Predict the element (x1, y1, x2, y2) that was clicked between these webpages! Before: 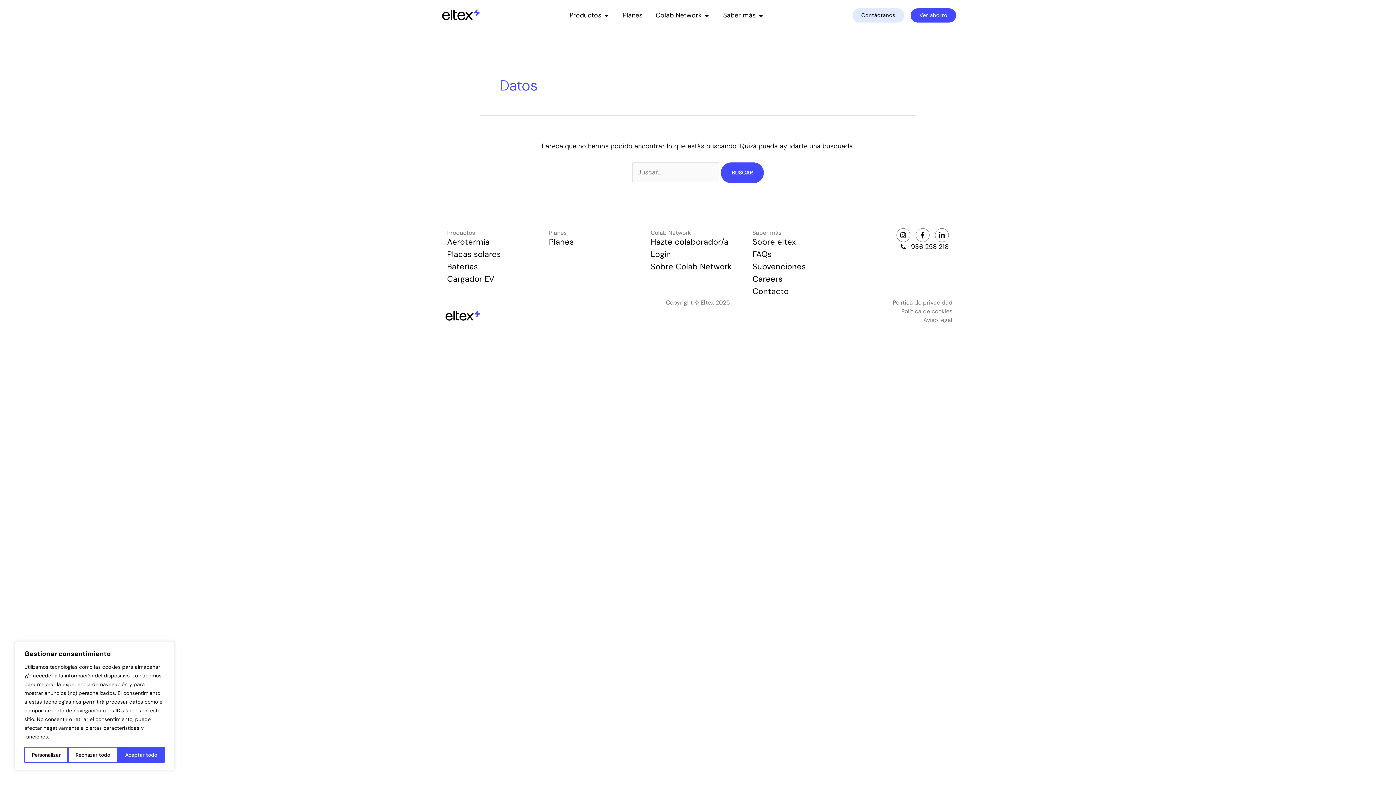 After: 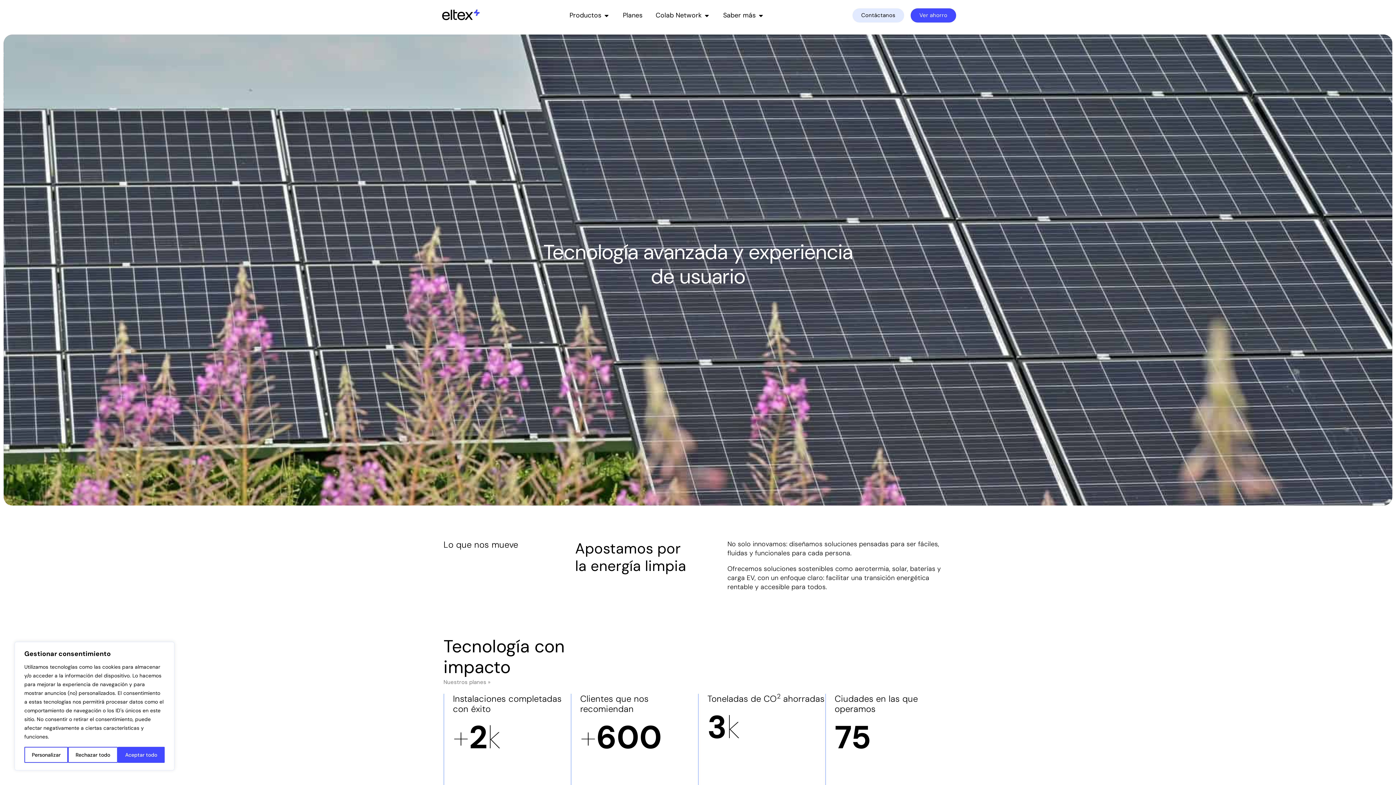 Action: label: Sobre eltex bbox: (752, 237, 847, 246)